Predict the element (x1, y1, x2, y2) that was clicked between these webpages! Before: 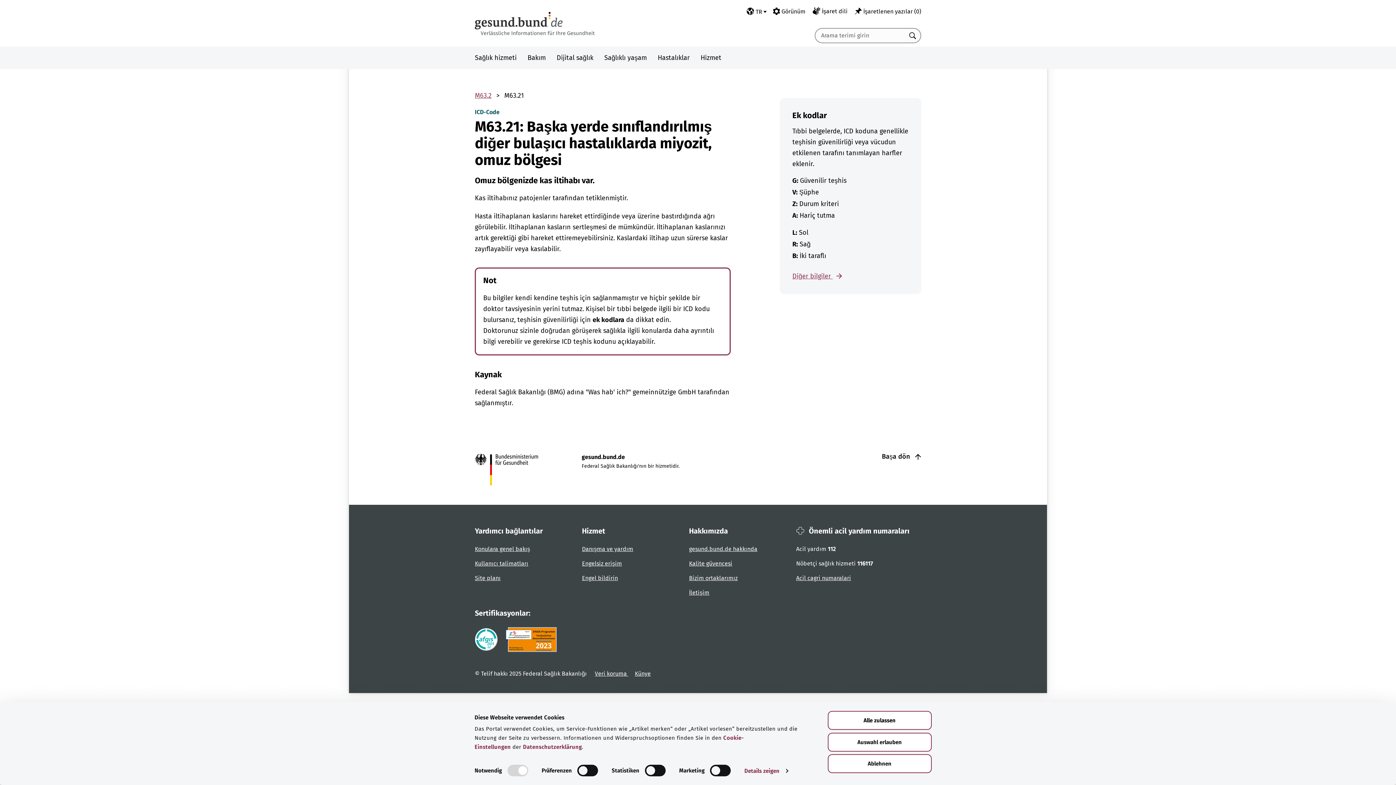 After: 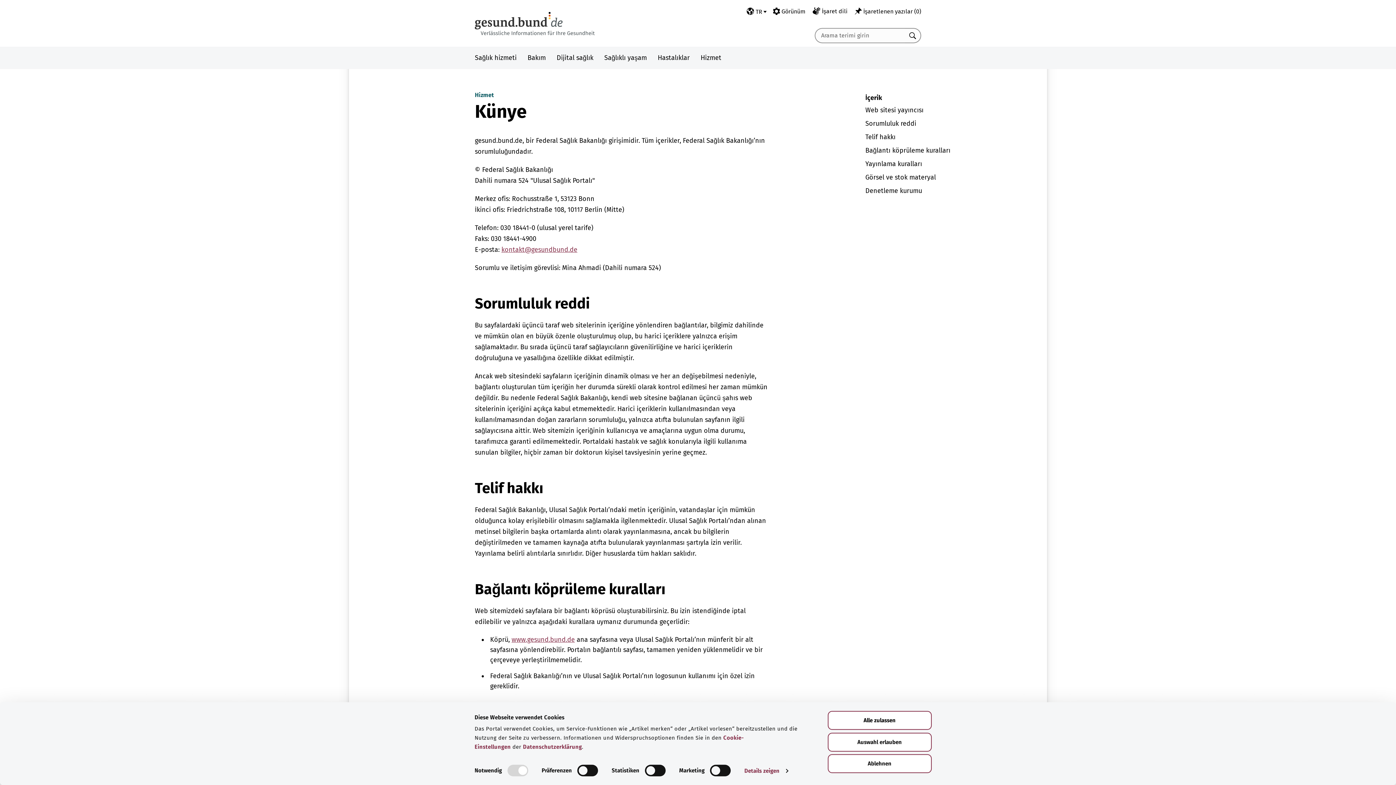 Action: label: Künye bbox: (634, 670, 650, 677)